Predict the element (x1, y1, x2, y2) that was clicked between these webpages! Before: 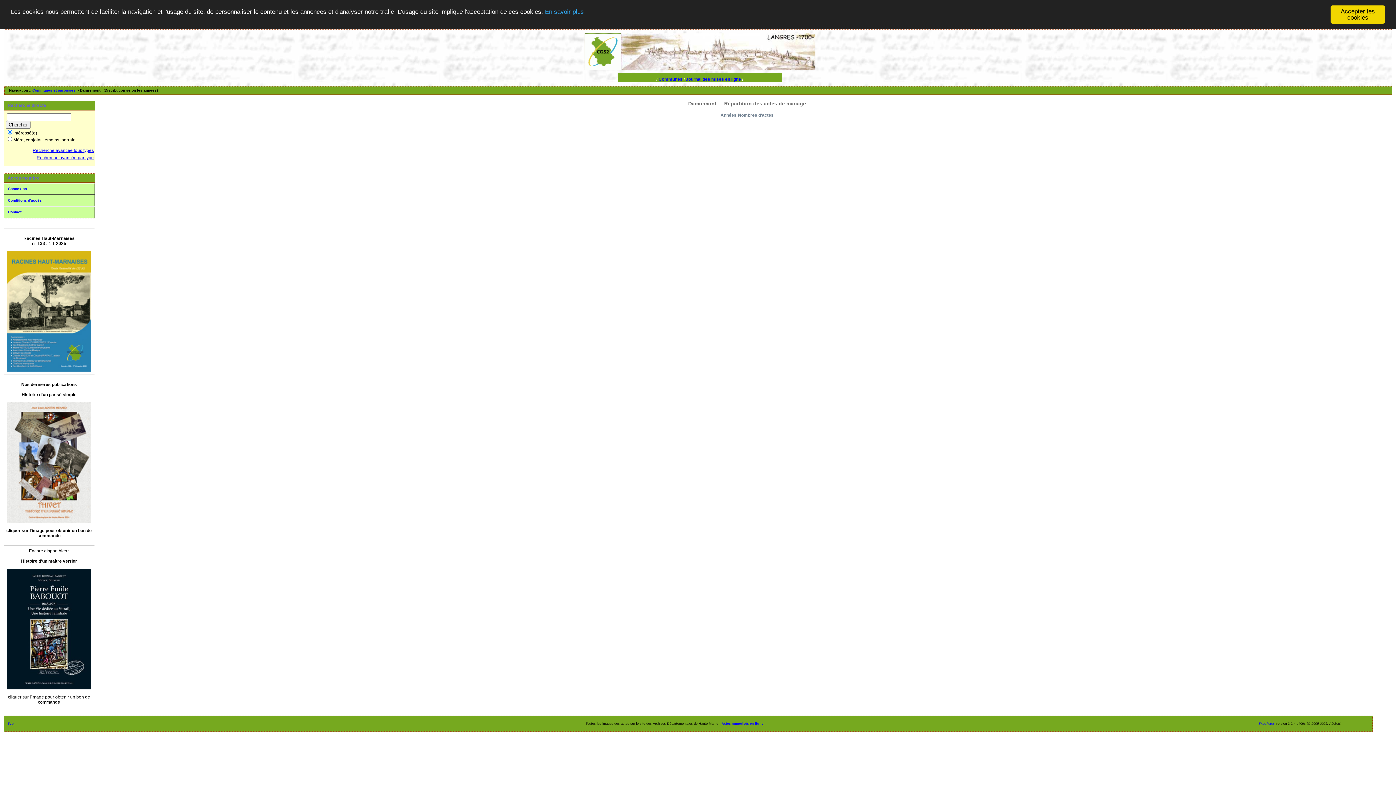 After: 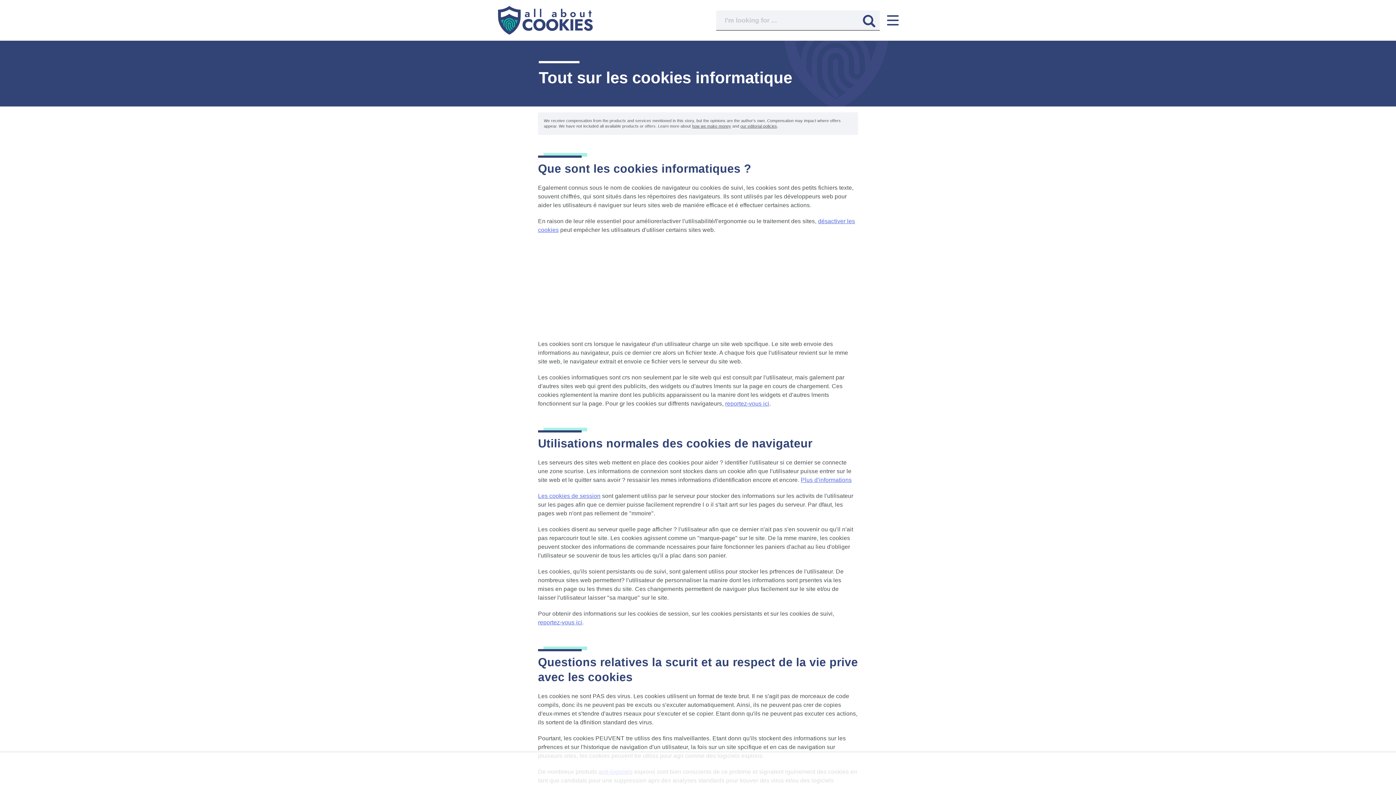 Action: label: En savoir plus bbox: (545, 8, 584, 15)